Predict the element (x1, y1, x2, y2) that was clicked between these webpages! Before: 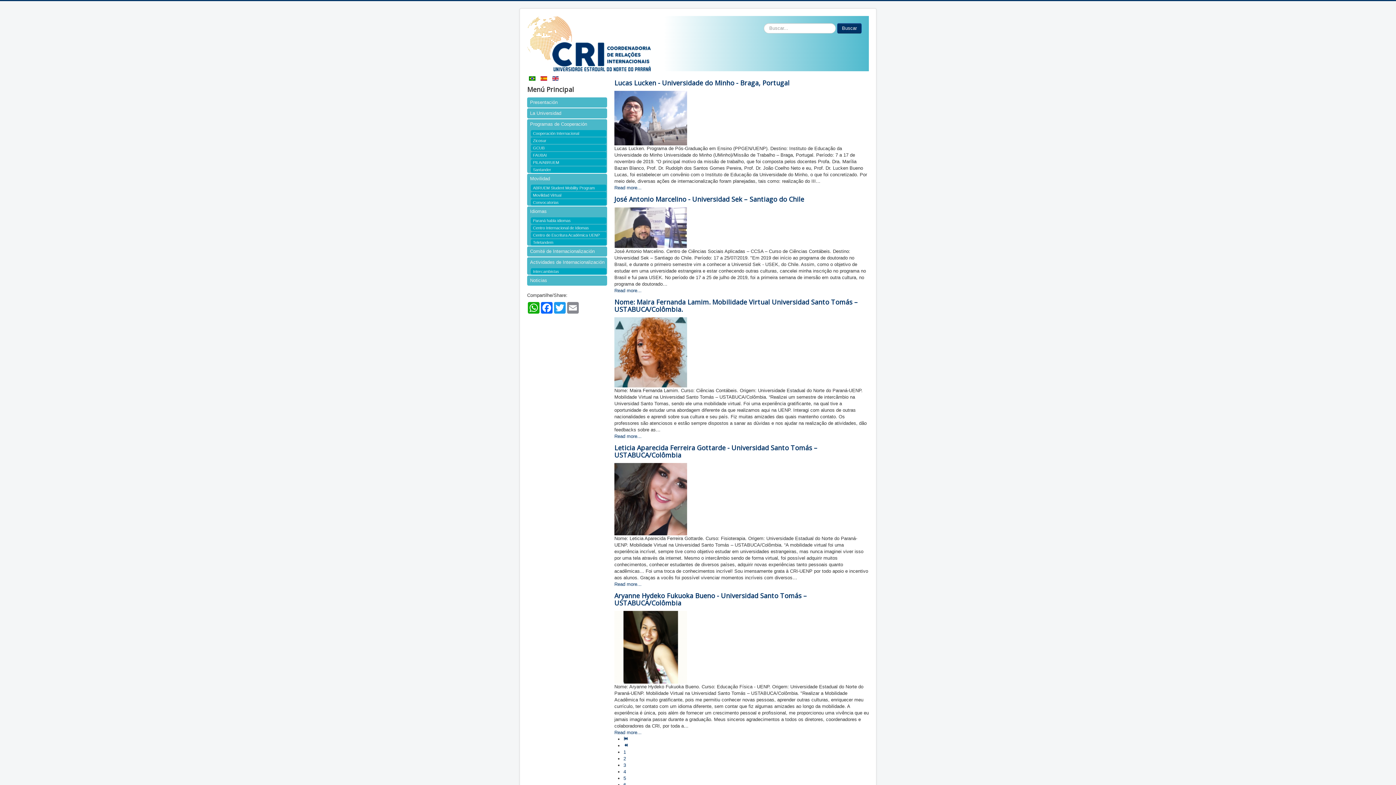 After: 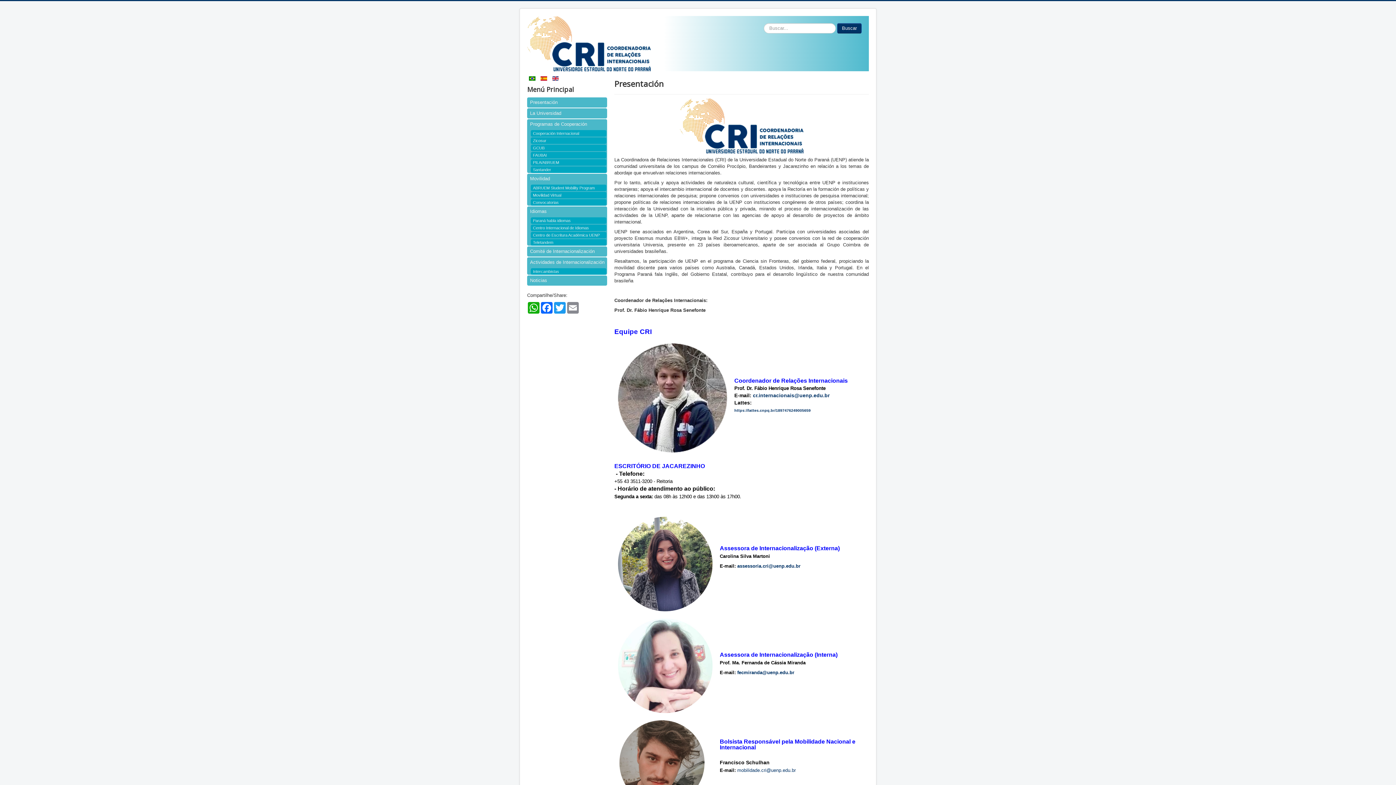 Action: label: Presentación bbox: (530, 97, 607, 107)